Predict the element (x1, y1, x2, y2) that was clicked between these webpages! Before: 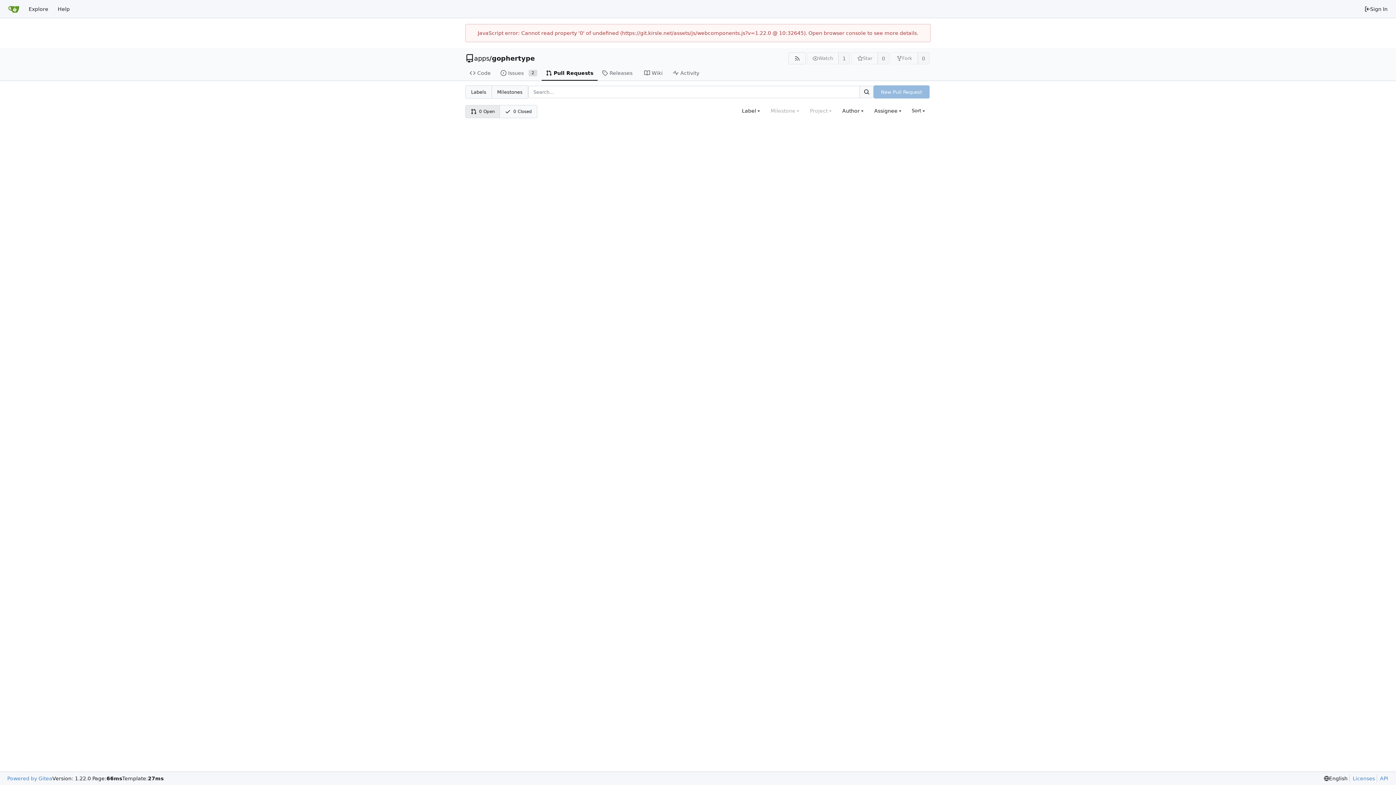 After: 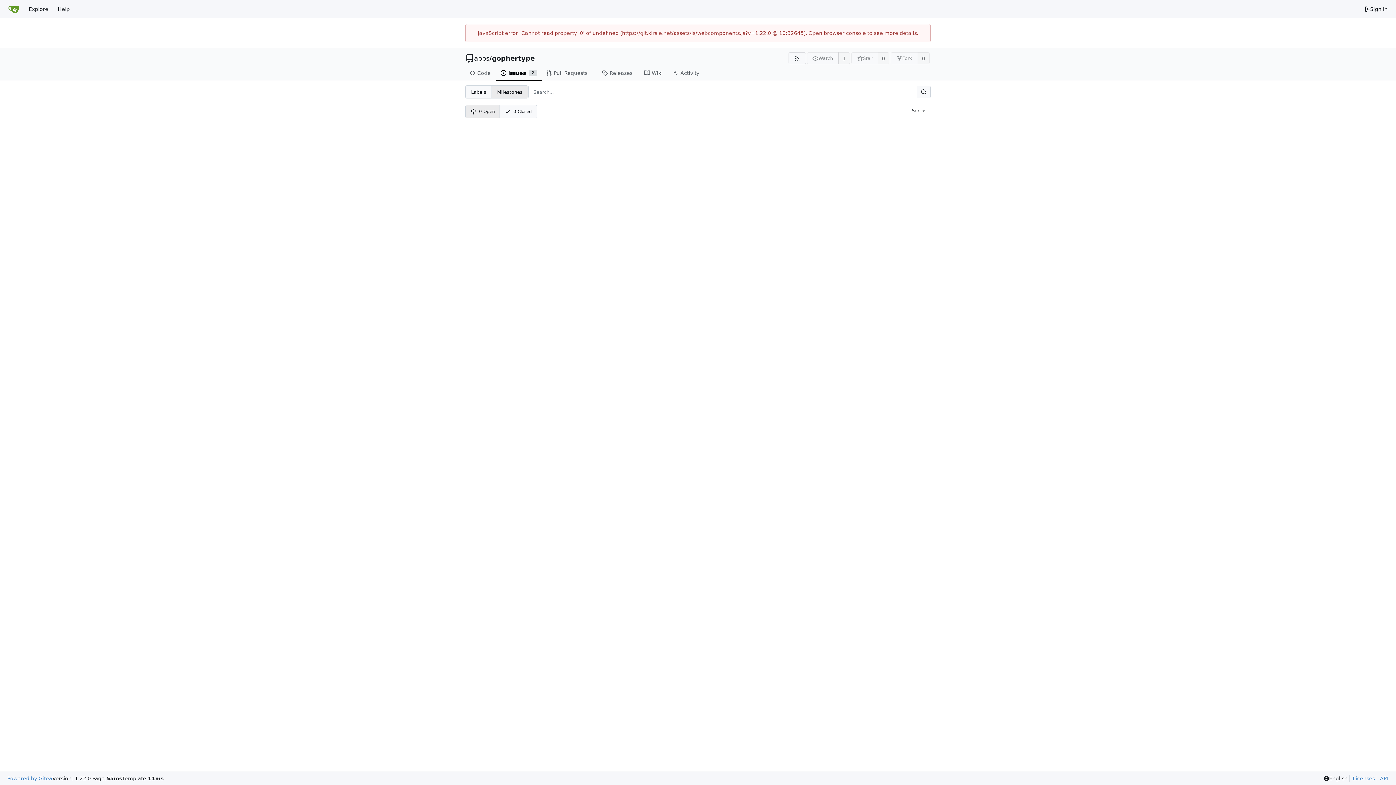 Action: bbox: (491, 85, 528, 98) label: Milestones